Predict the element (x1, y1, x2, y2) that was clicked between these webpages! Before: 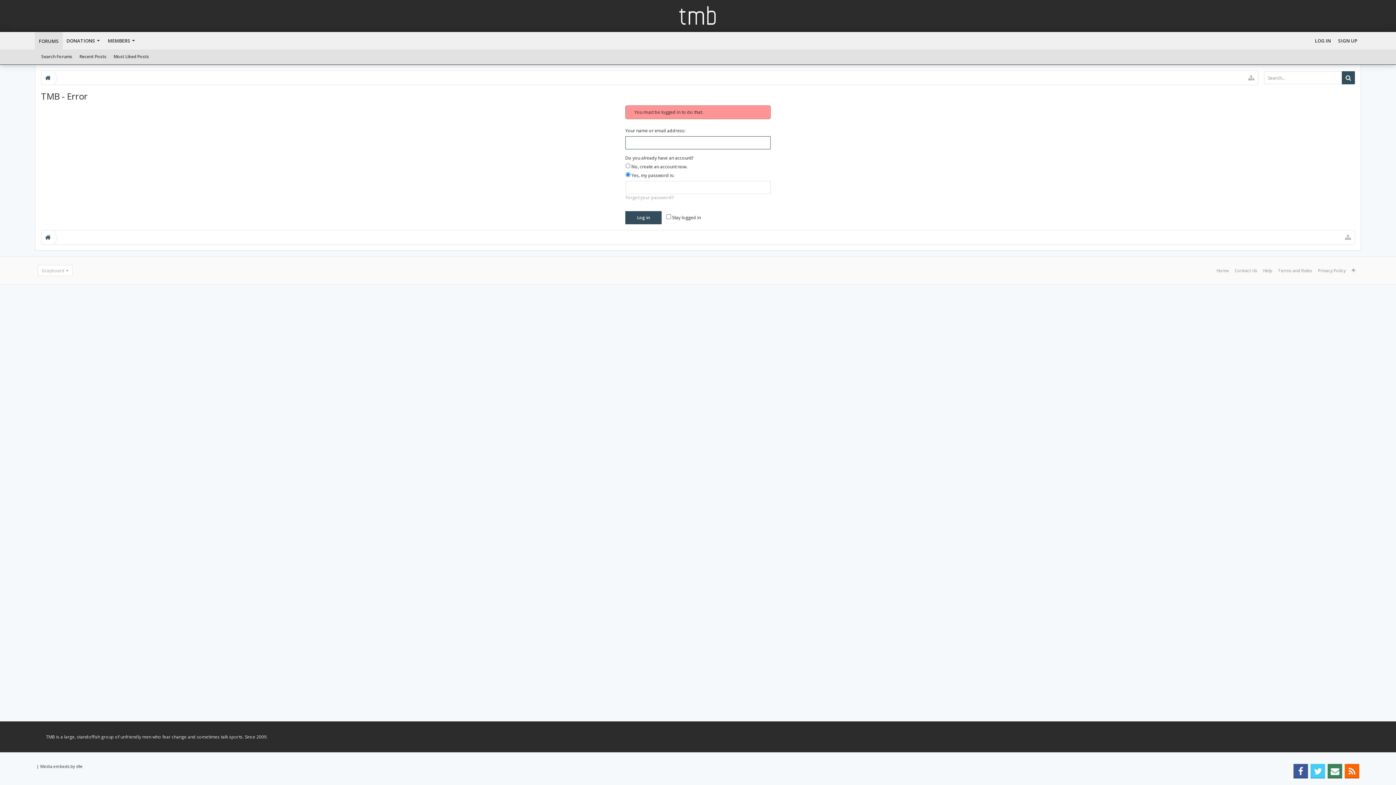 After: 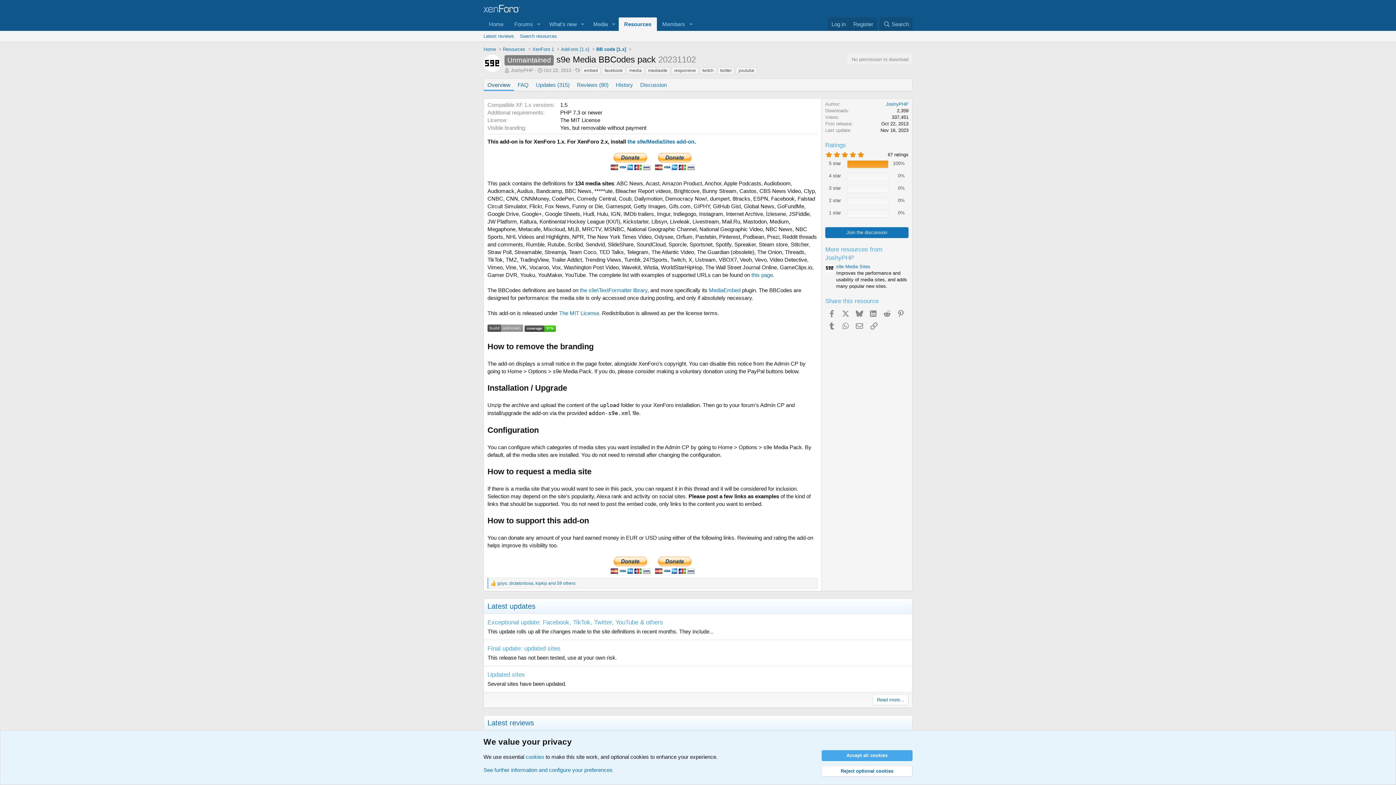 Action: label: Media embeds by s9e bbox: (40, 764, 82, 769)